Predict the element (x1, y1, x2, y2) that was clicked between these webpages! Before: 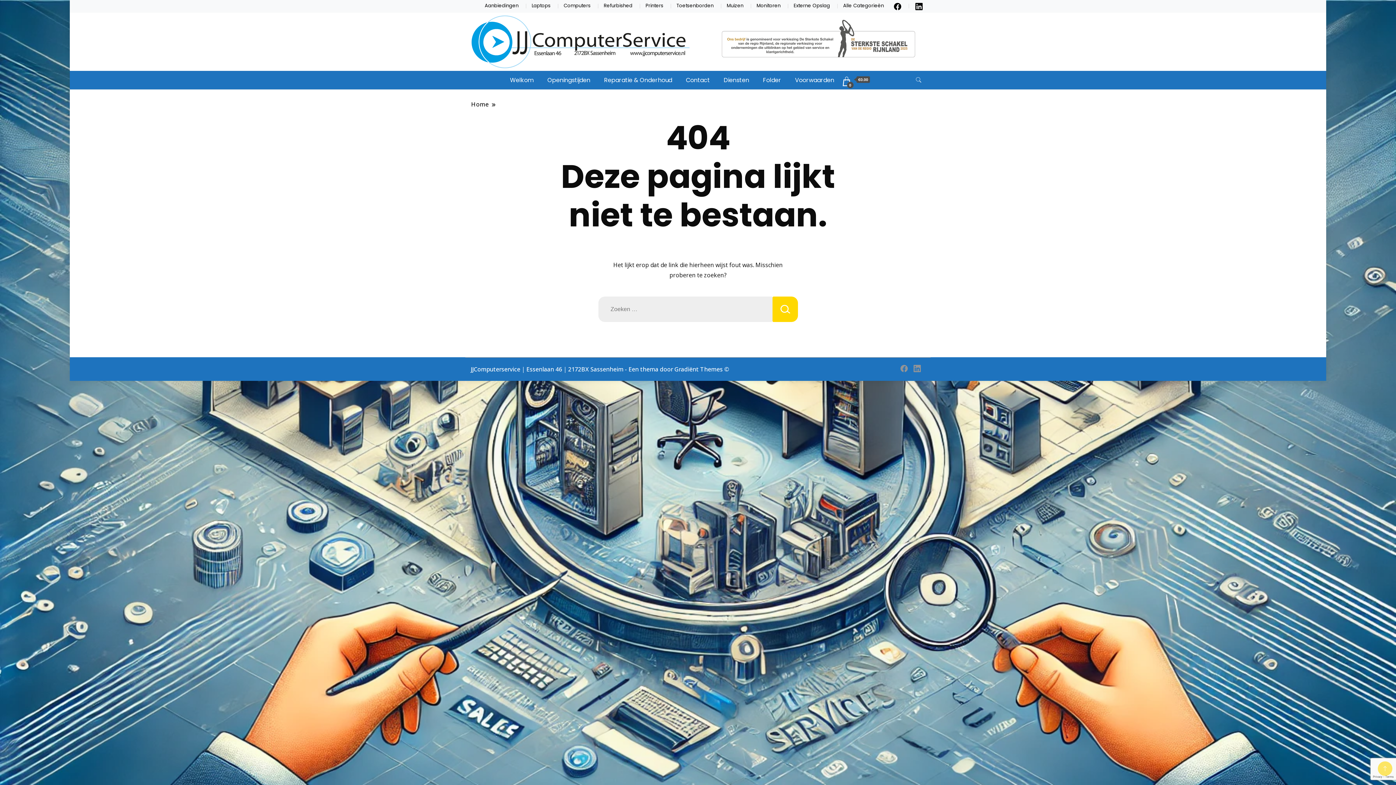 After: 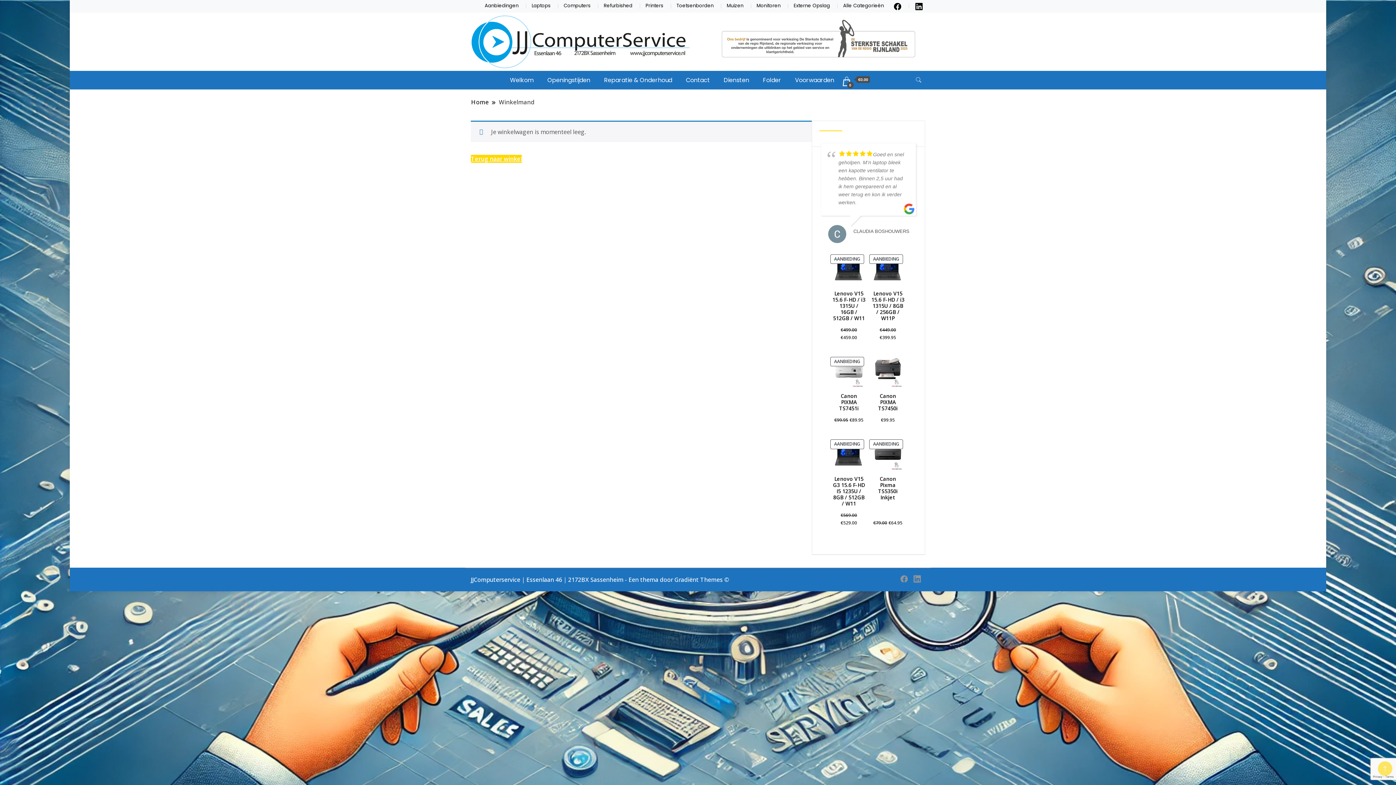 Action: label: 0
 €0.00 bbox: (842, 76, 870, 86)